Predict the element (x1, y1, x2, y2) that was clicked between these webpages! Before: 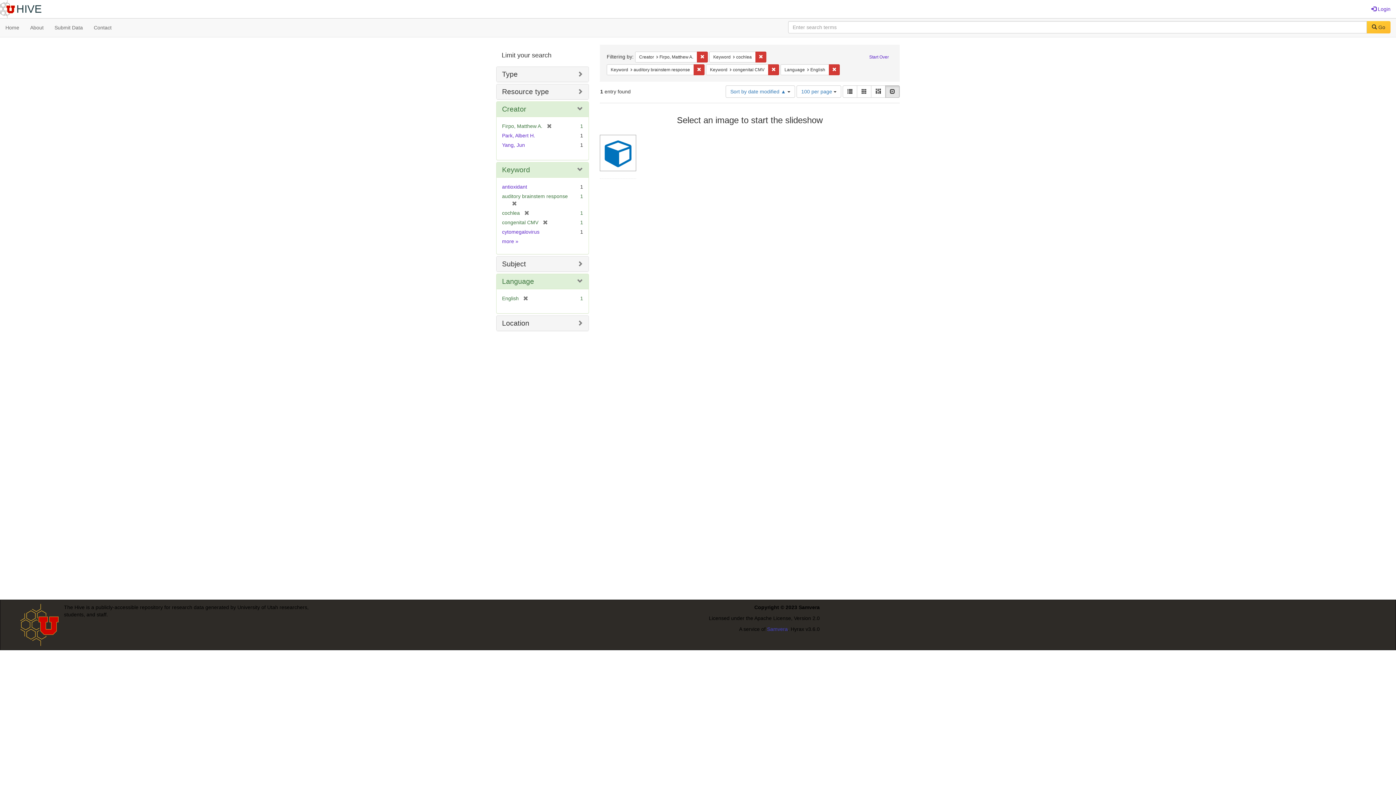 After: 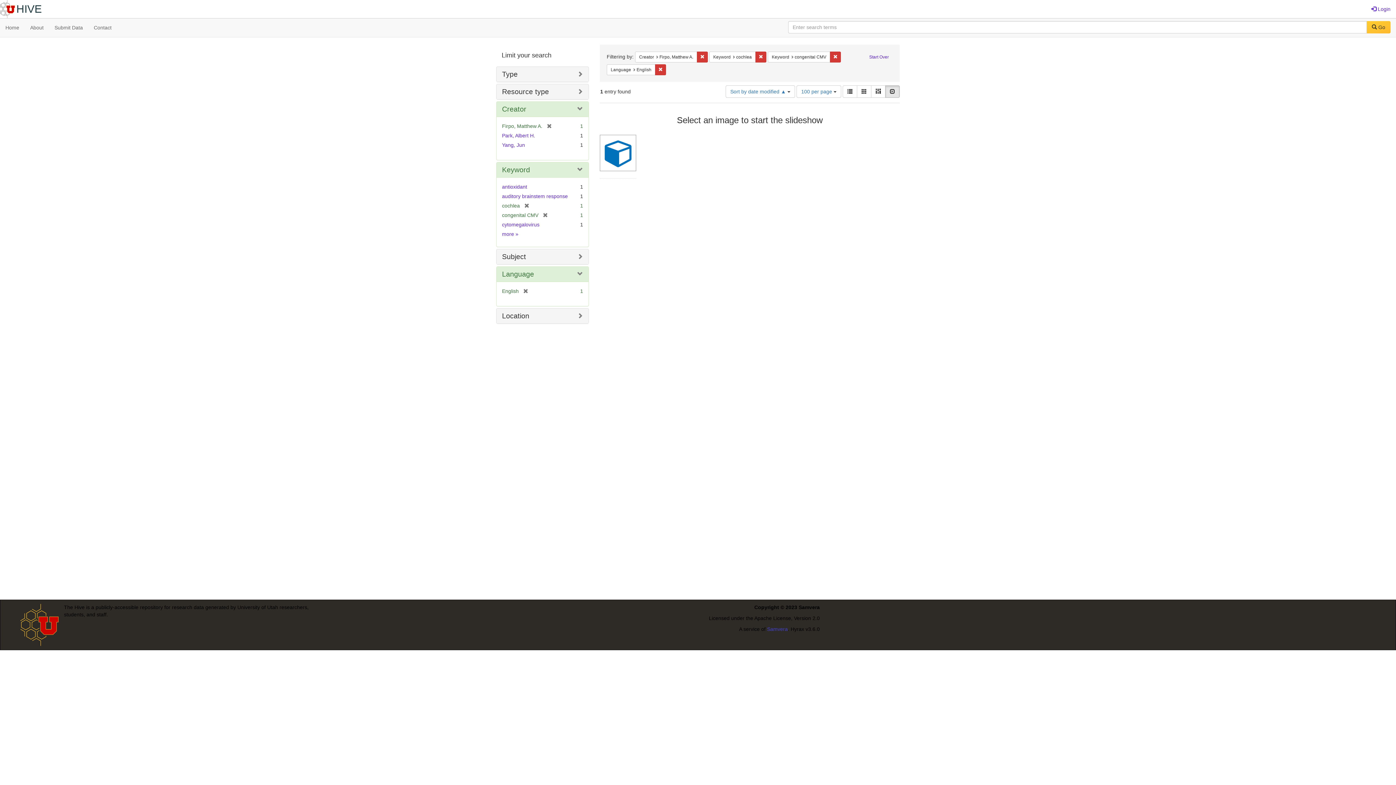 Action: bbox: (693, 64, 704, 75) label: Remove constraint Keyword: auditory brainstem response